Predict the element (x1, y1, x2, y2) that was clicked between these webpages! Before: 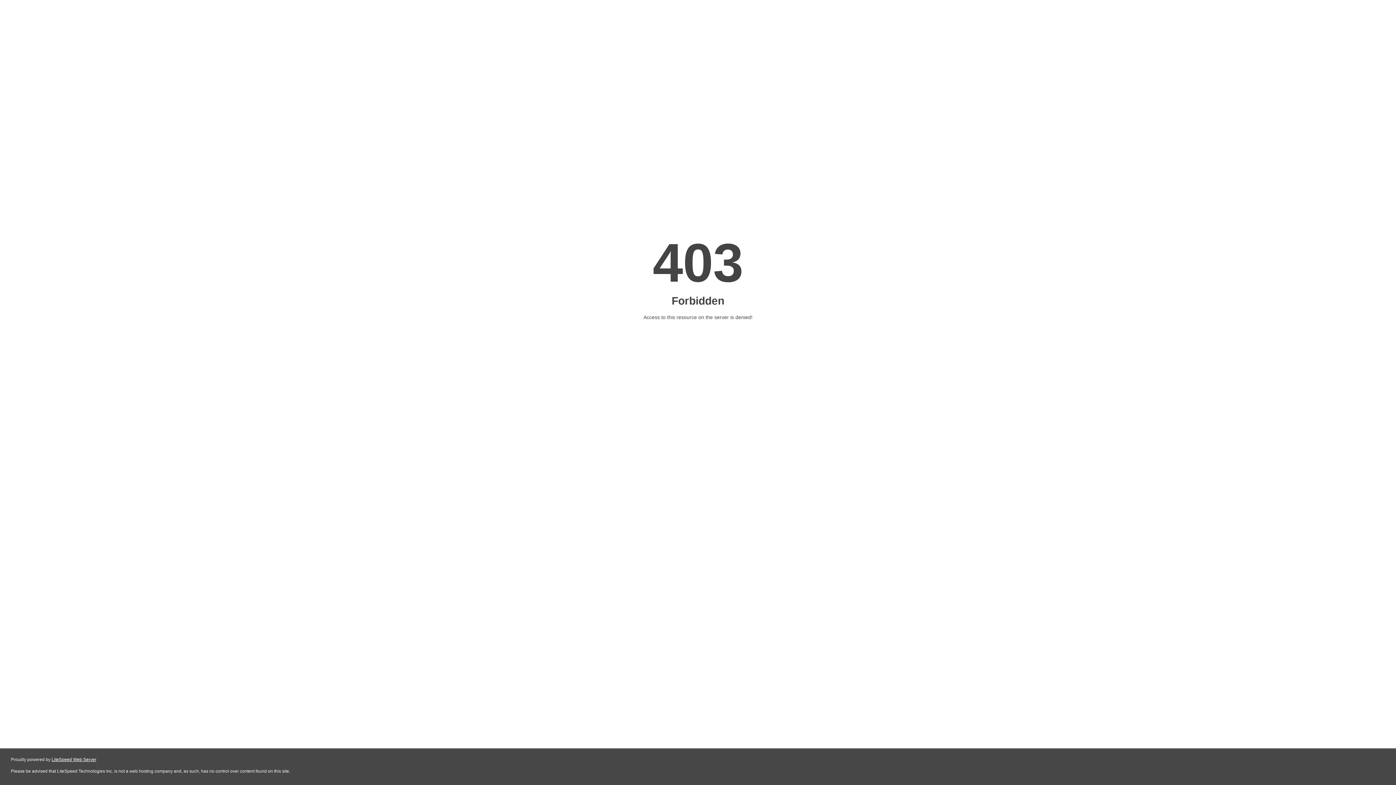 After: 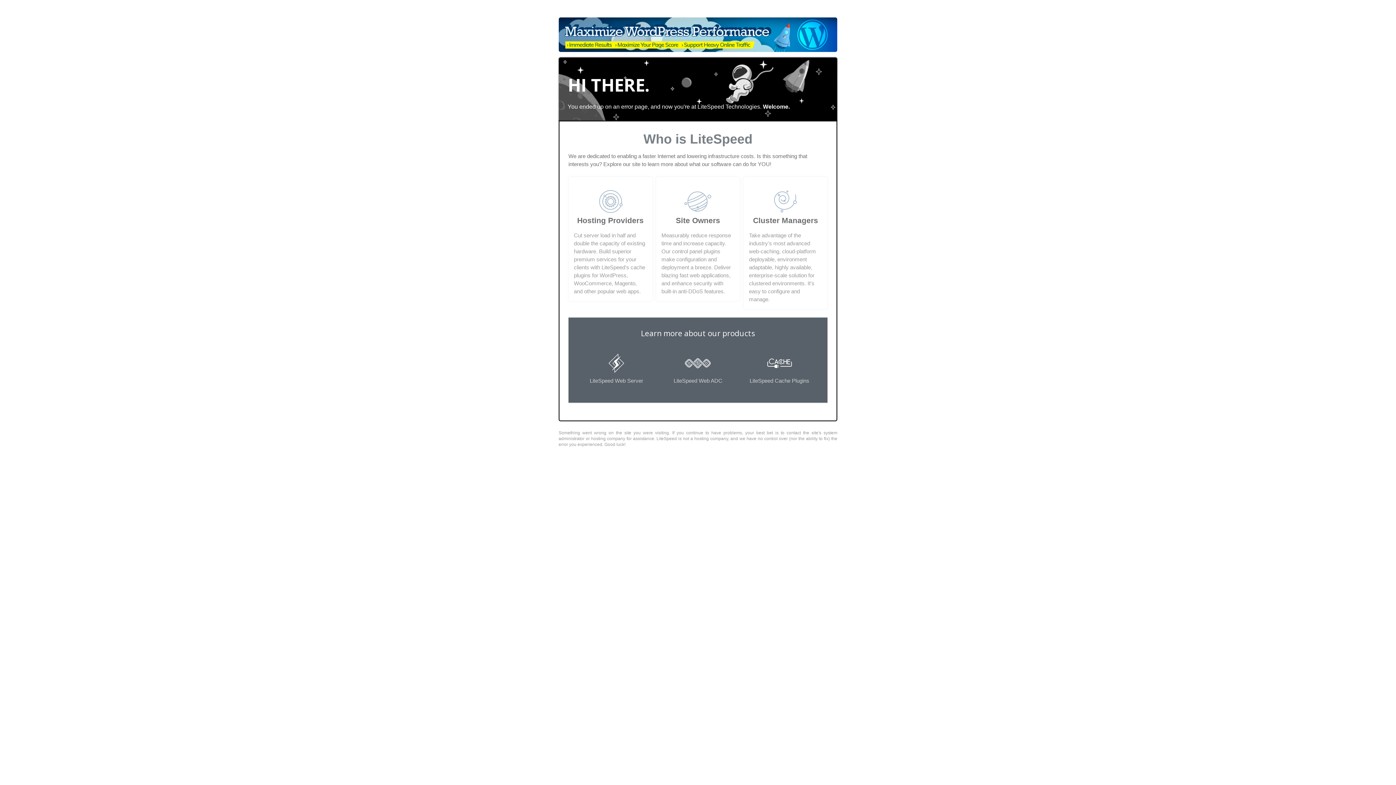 Action: bbox: (51, 757, 96, 762) label: LiteSpeed Web Server